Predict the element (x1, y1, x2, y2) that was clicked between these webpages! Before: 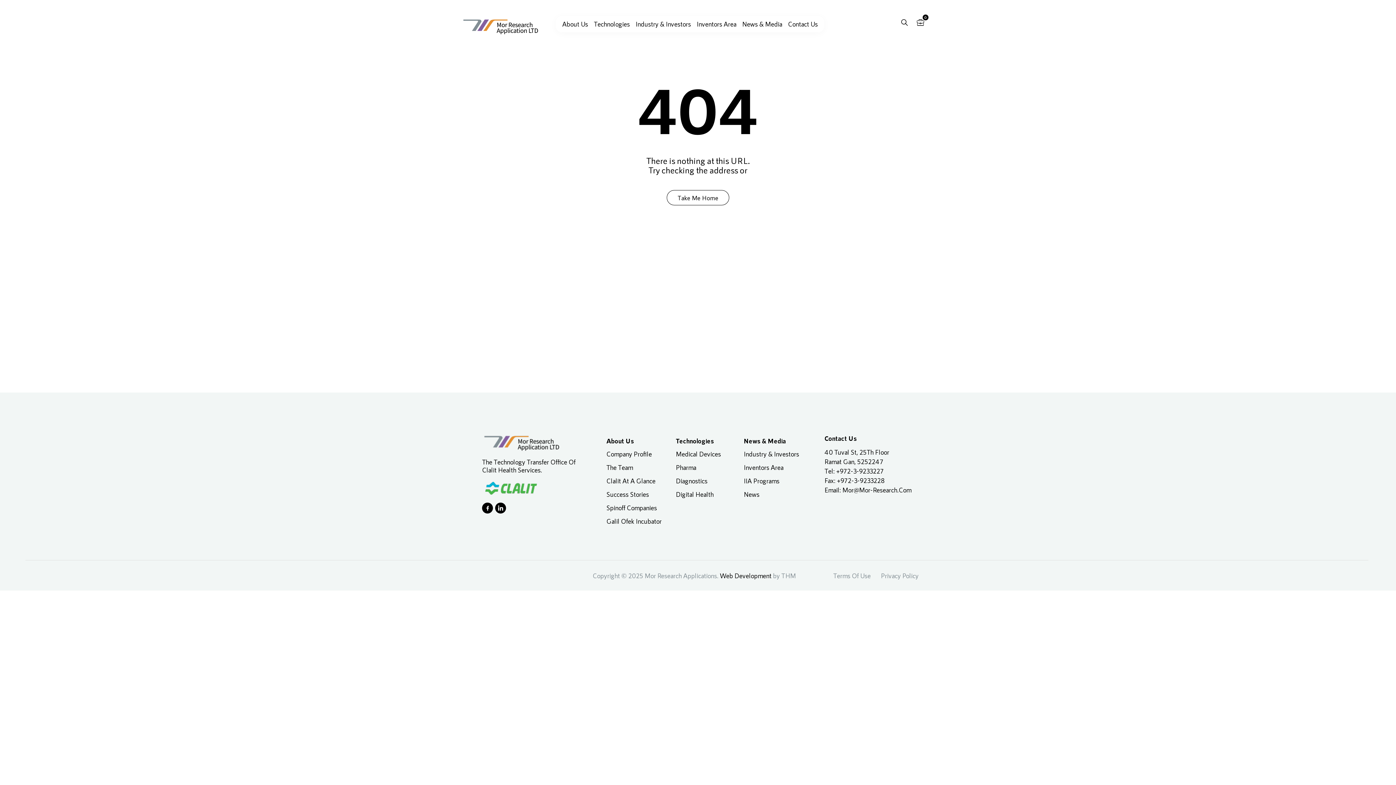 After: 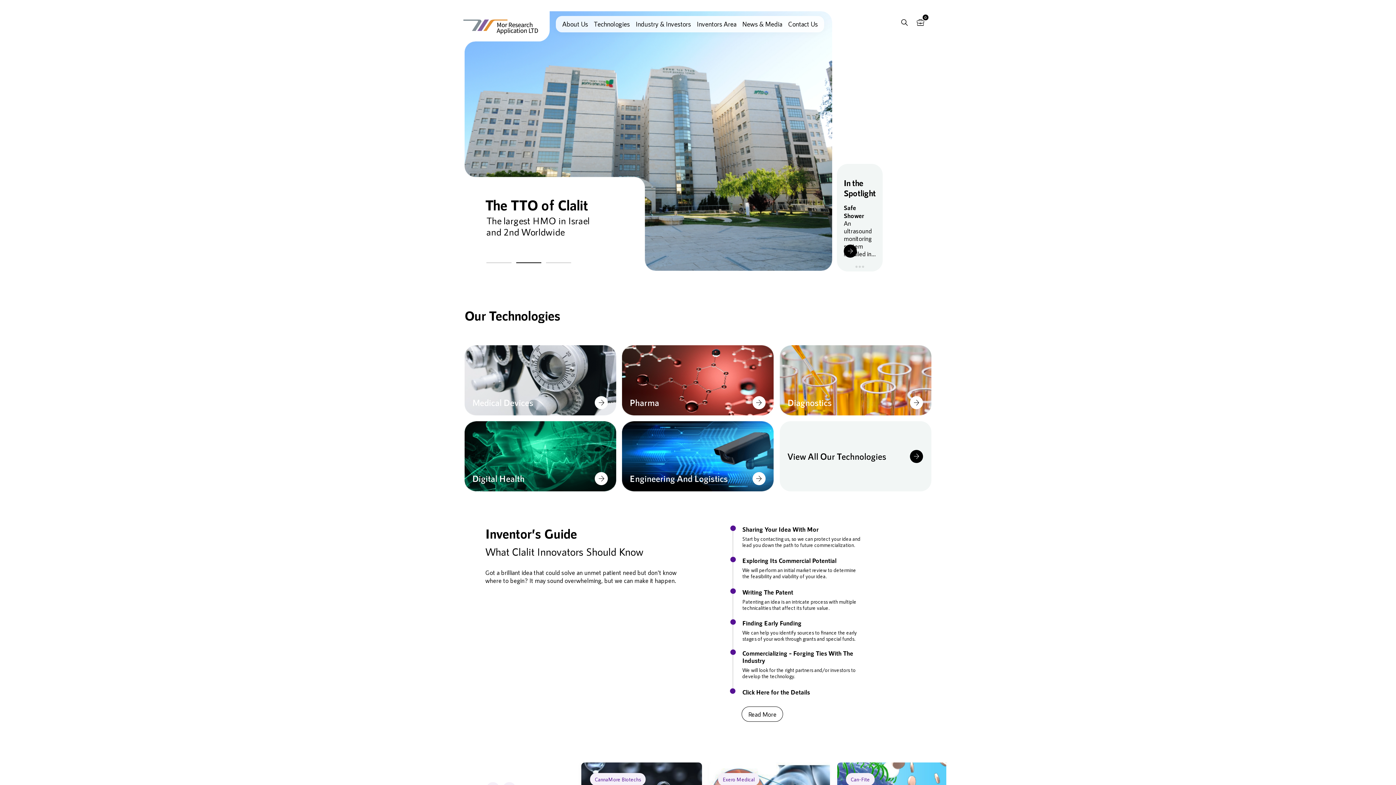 Action: bbox: (666, 190, 729, 205) label: Take Me Home